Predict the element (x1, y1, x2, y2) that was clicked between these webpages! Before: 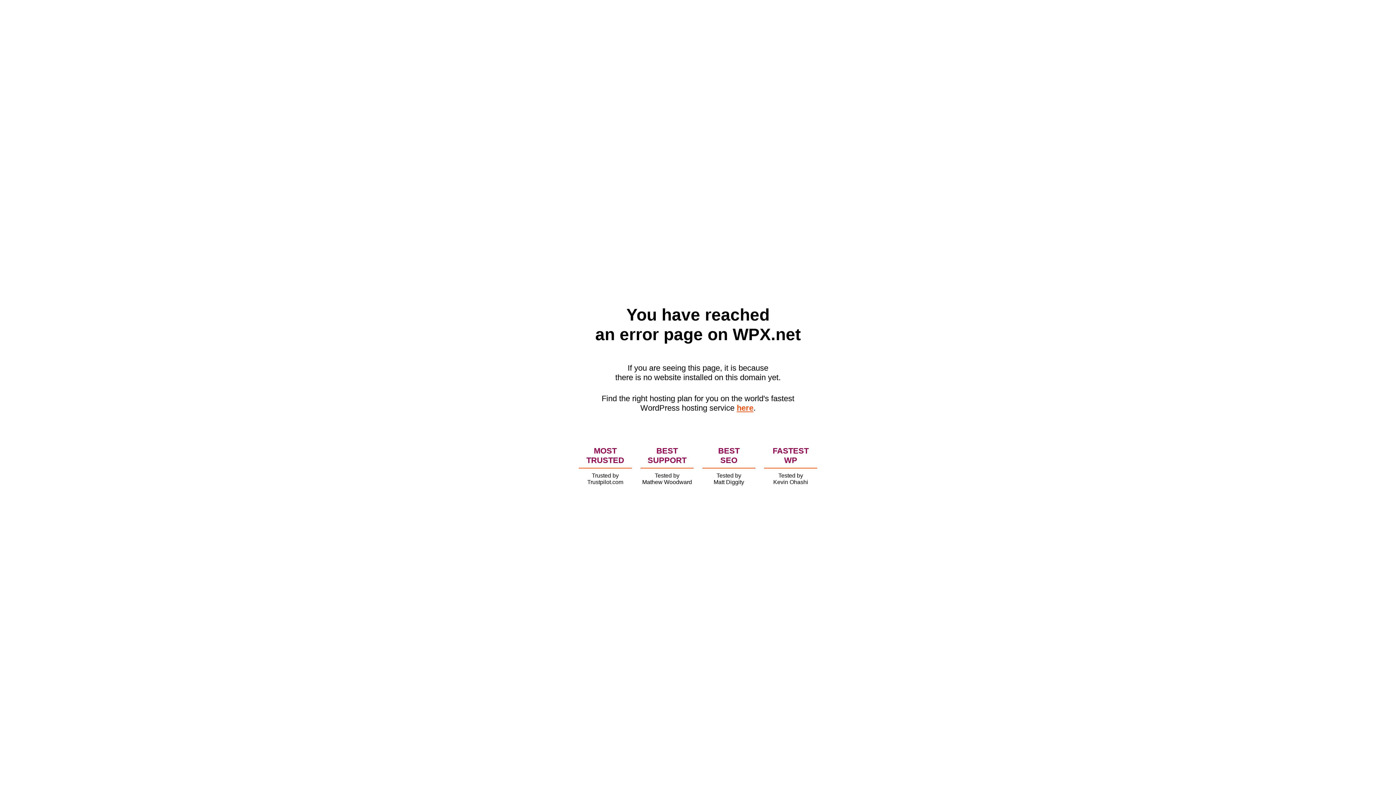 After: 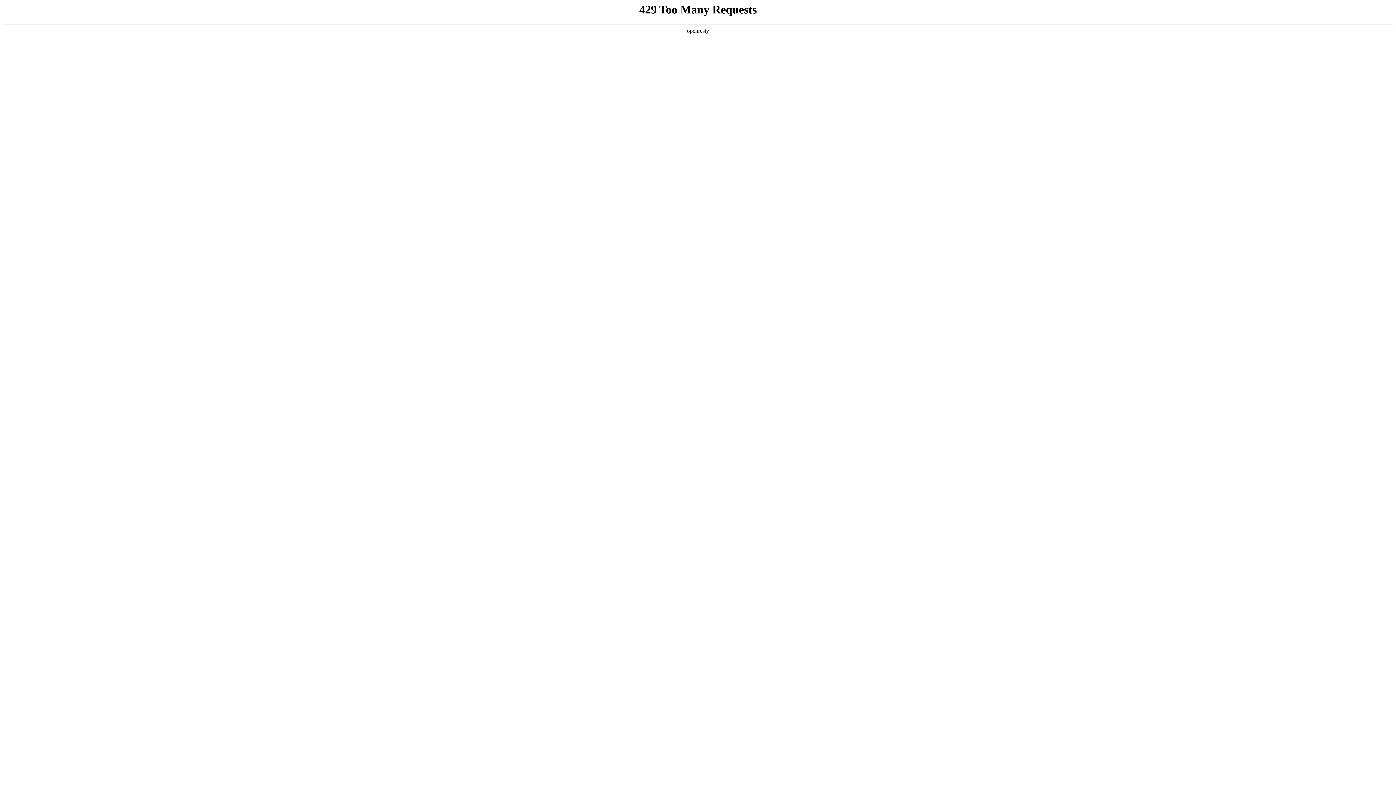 Action: label: here bbox: (736, 403, 753, 412)